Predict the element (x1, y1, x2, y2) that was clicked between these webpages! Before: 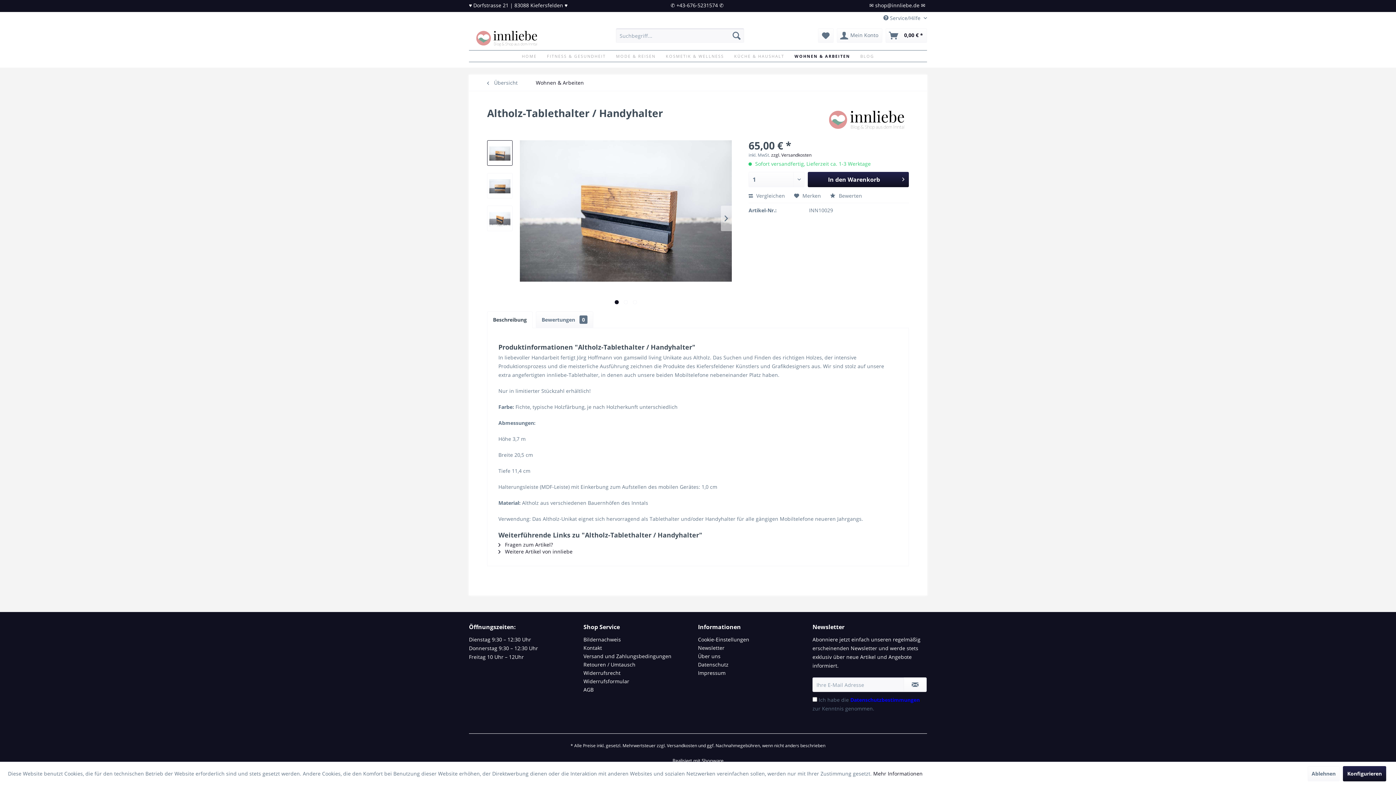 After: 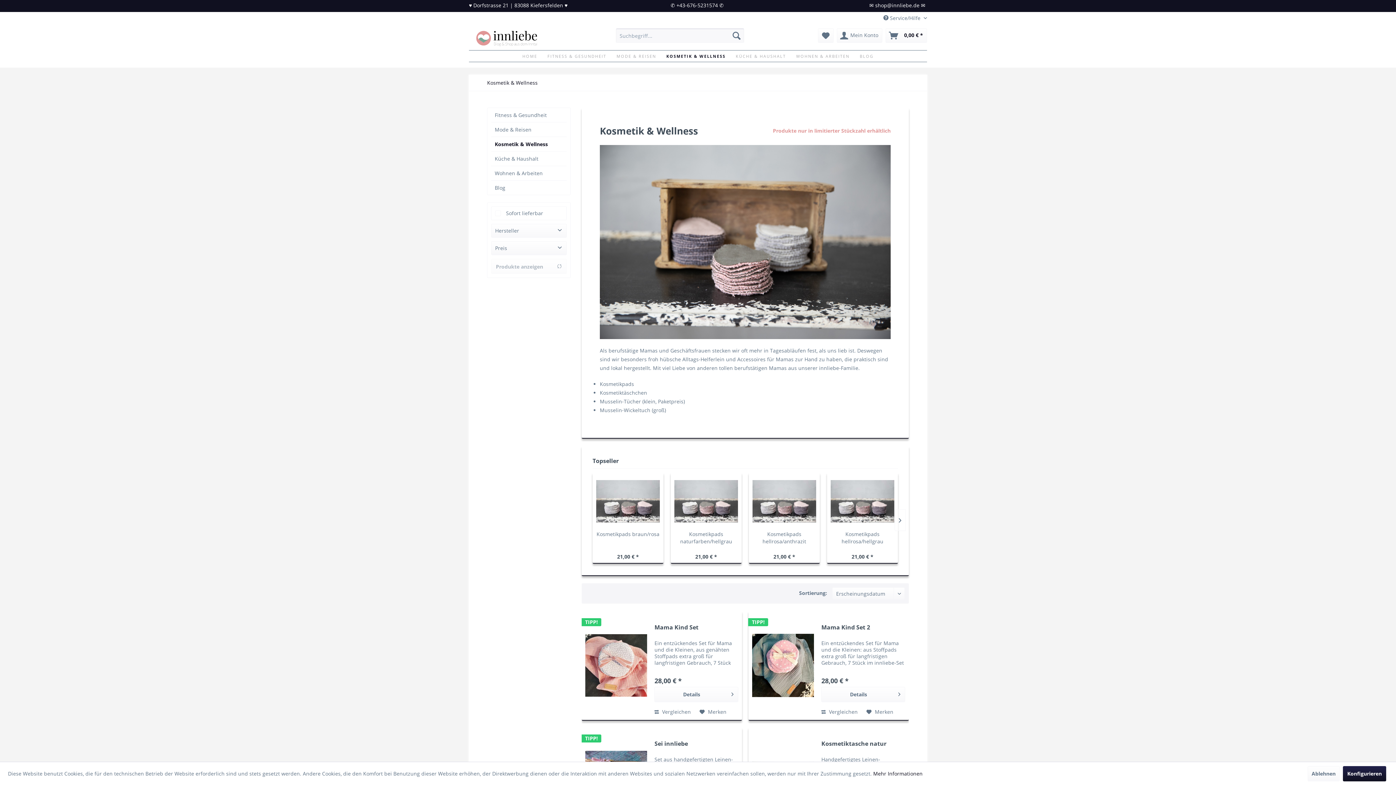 Action: bbox: (660, 50, 729, 61) label: Kosmetik & Wellness